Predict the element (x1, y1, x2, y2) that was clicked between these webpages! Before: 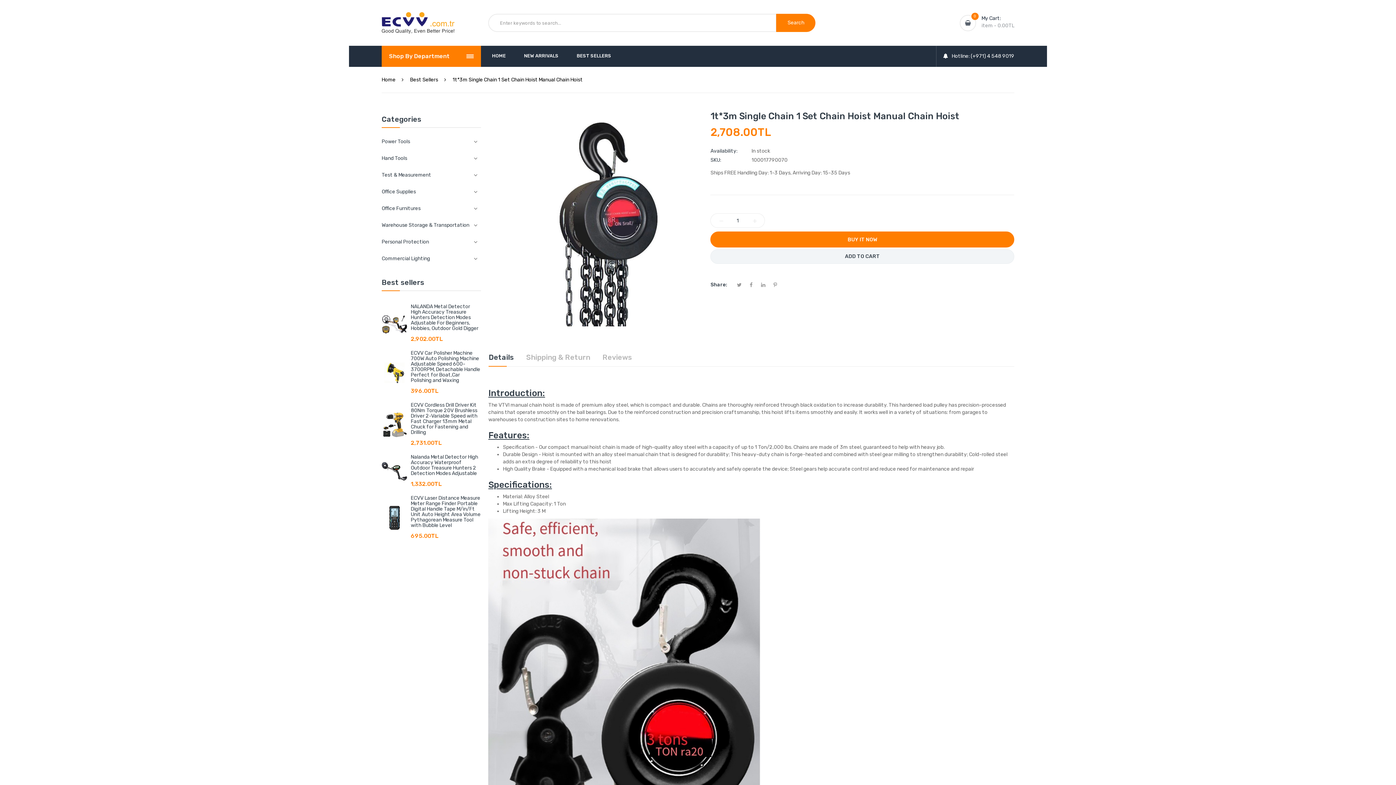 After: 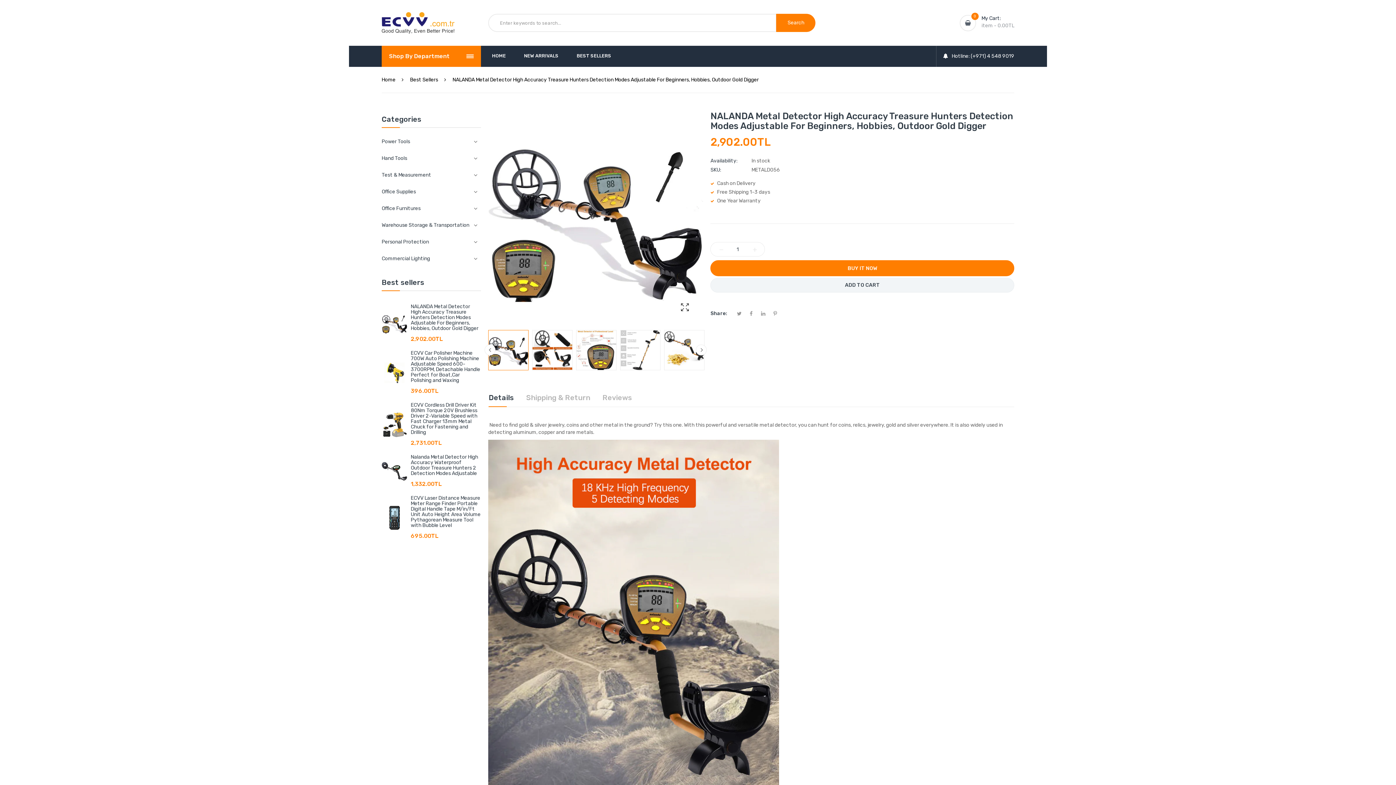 Action: bbox: (381, 311, 407, 336)